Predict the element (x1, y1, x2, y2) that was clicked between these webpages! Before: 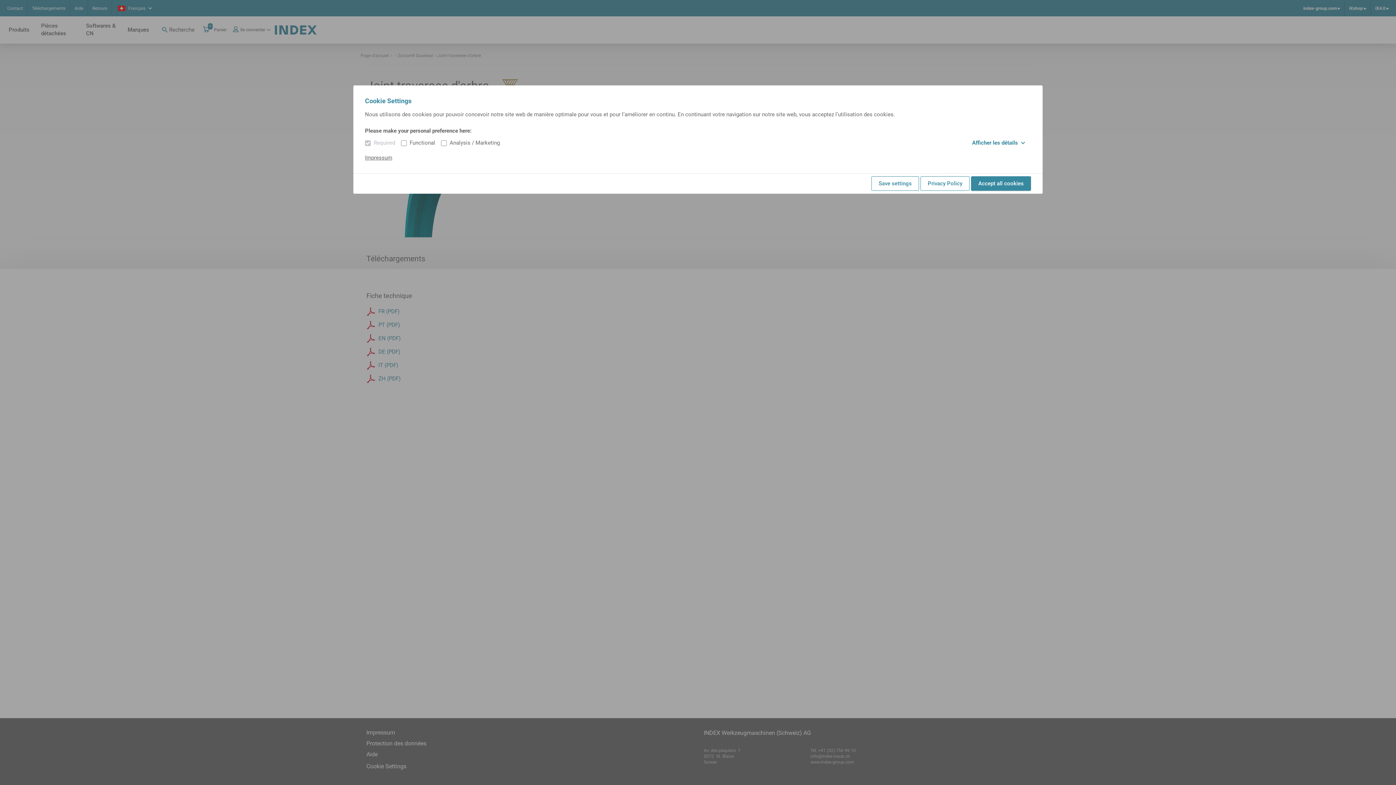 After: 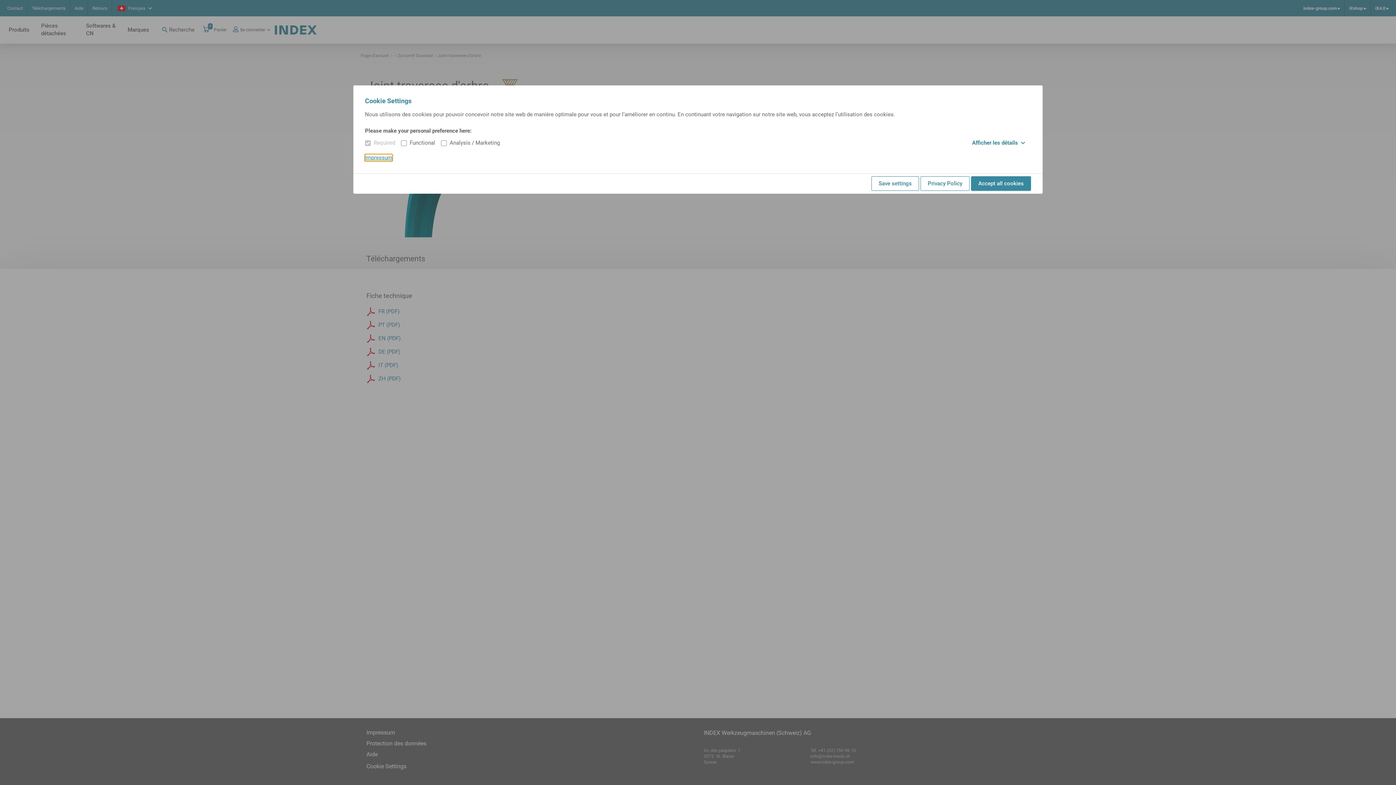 Action: bbox: (365, 154, 392, 161) label: Impressum